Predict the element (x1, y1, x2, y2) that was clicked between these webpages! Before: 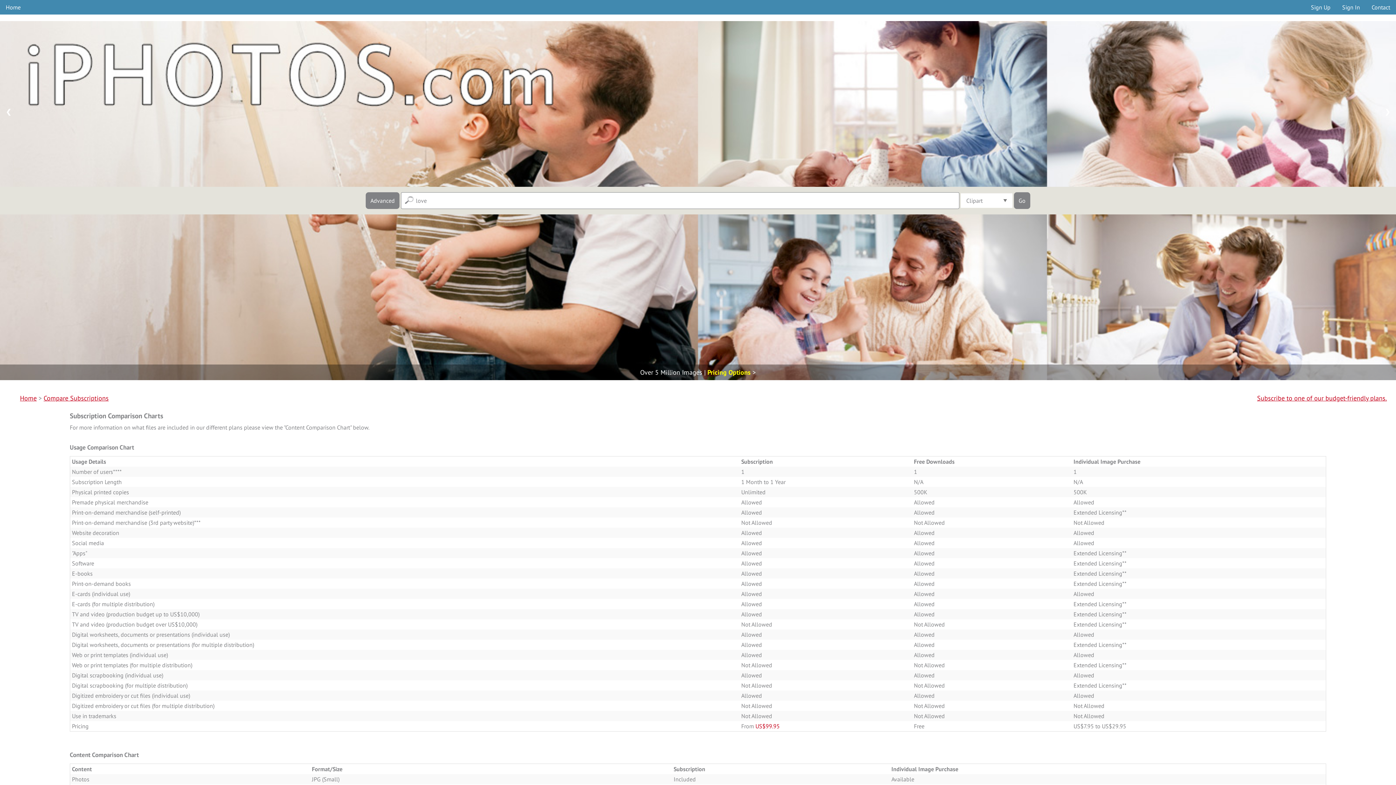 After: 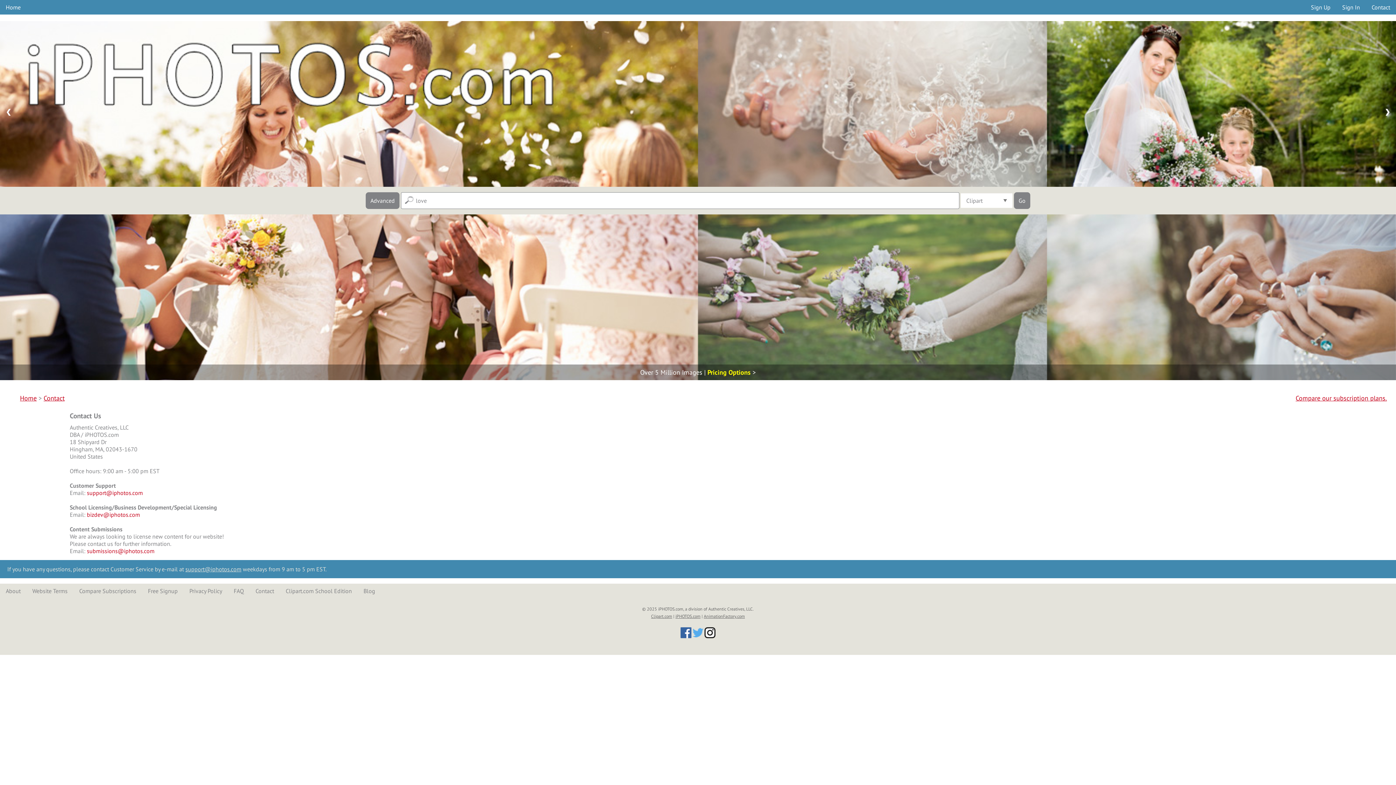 Action: bbox: (1366, 0, 1396, 14) label: Contact